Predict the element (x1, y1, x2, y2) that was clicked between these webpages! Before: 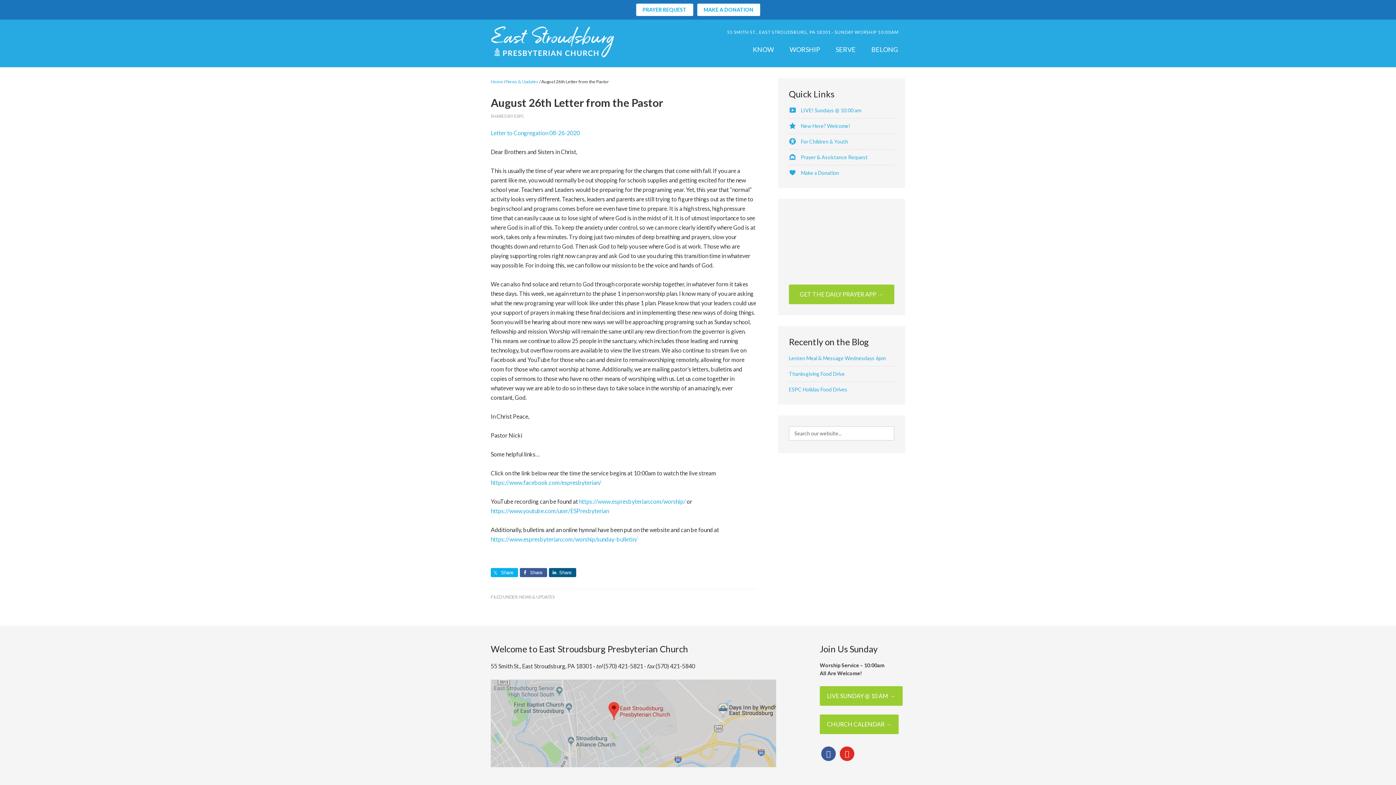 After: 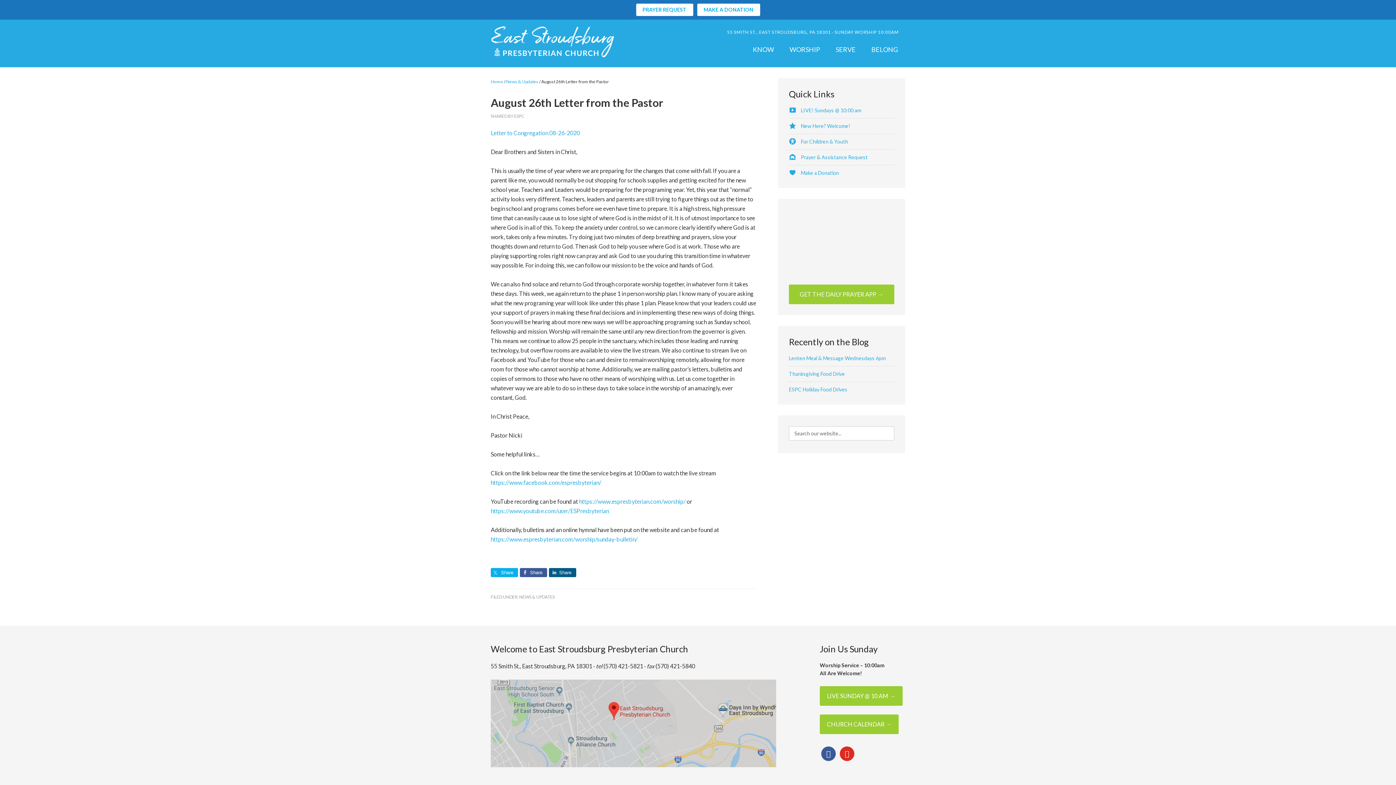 Action: label: Share bbox: (490, 568, 518, 577)